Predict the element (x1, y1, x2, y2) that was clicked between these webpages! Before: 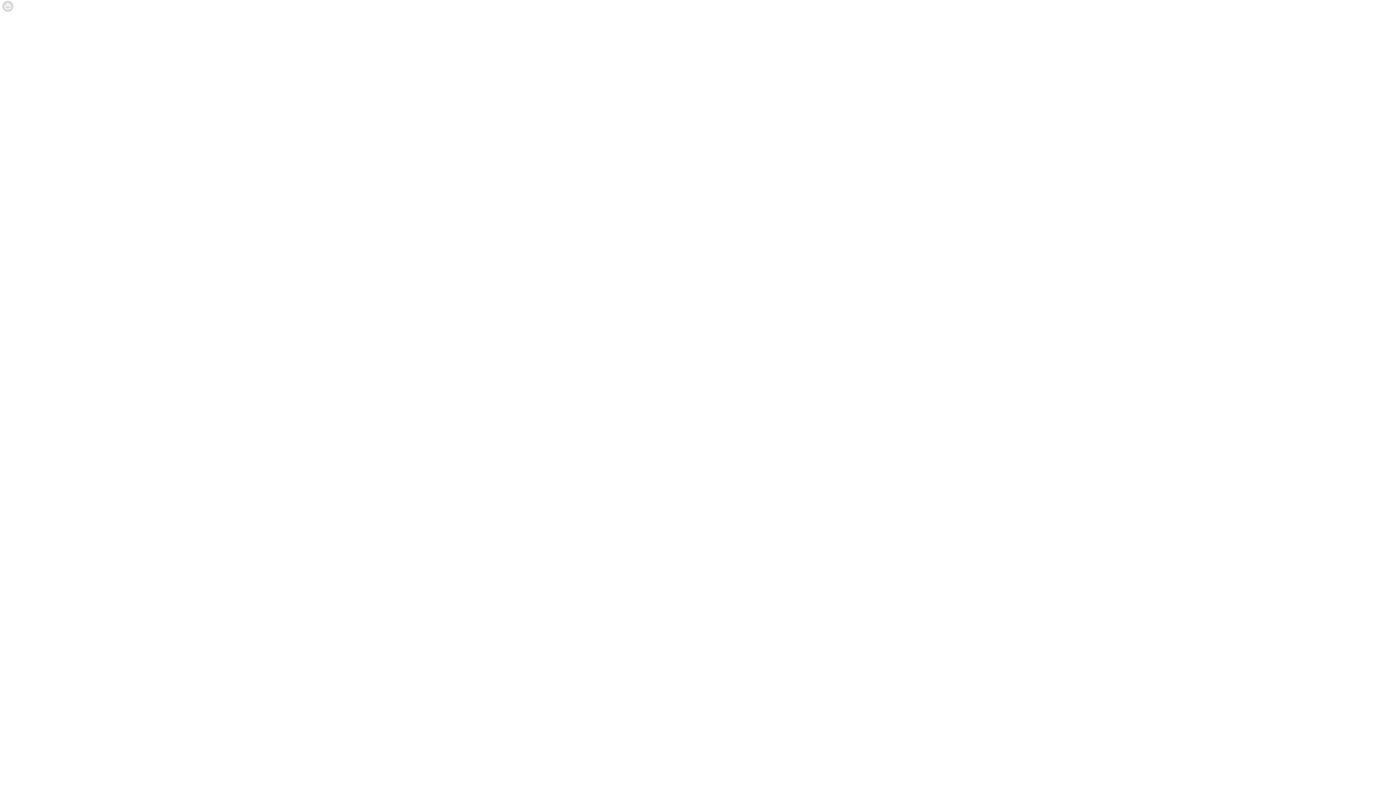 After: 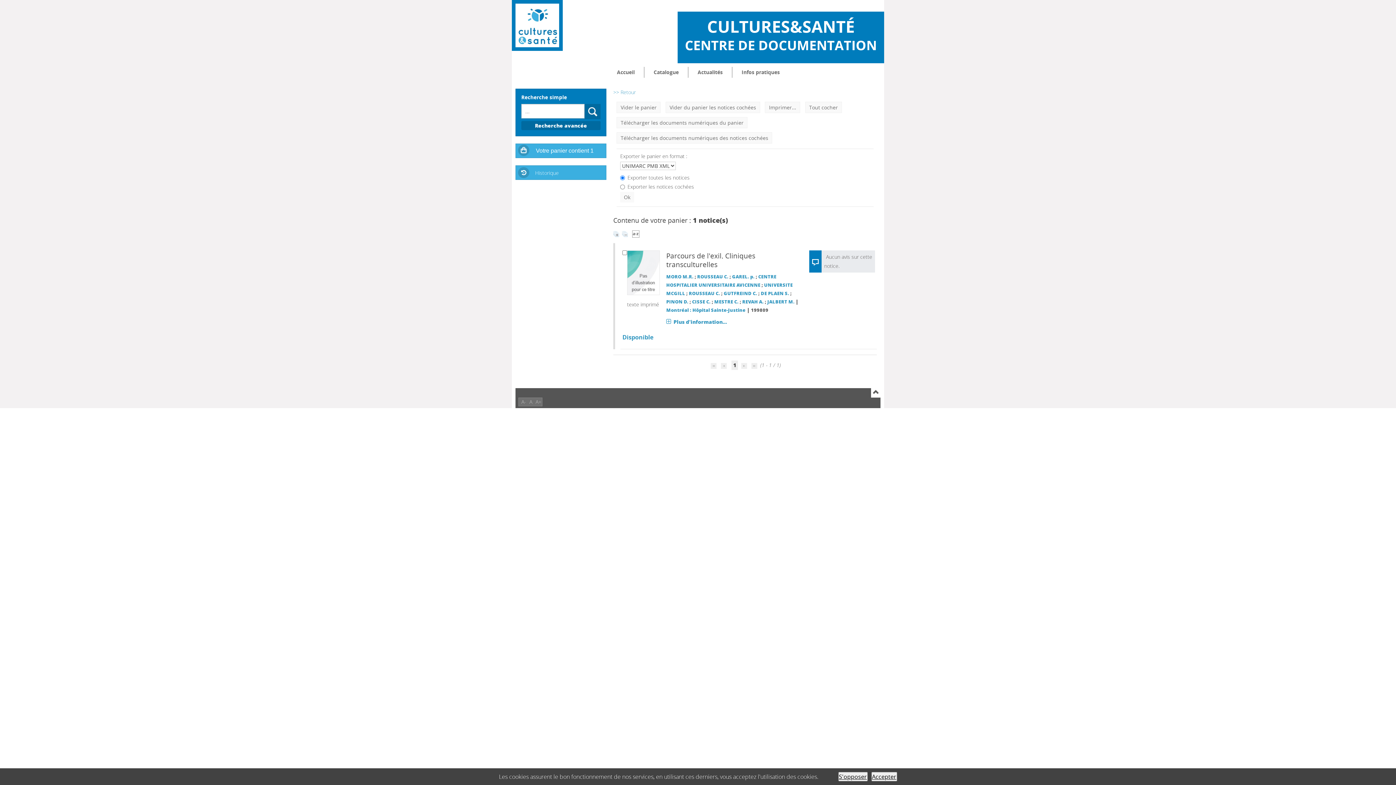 Action: label: Votre panier contient 1 notice(s). bbox: (20, 3, 102, 9)